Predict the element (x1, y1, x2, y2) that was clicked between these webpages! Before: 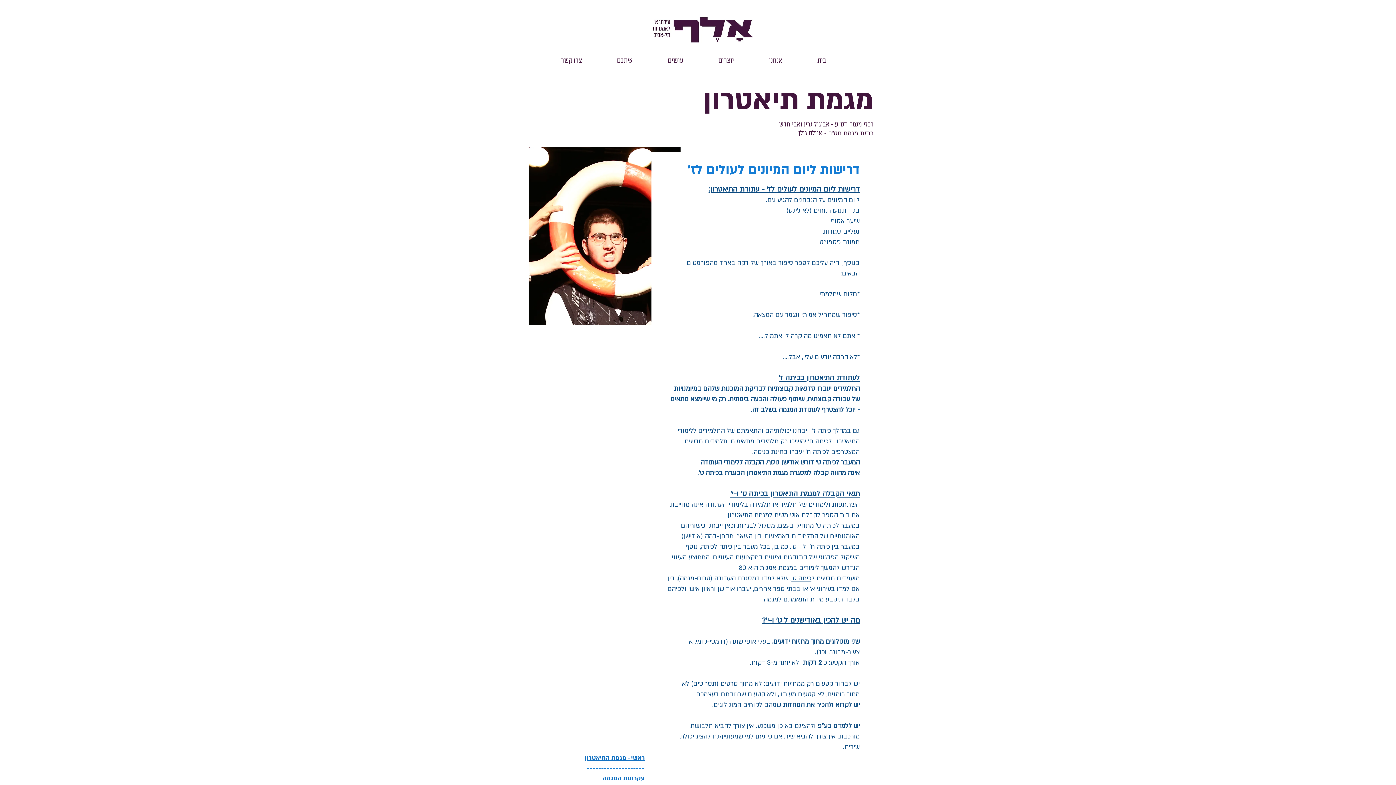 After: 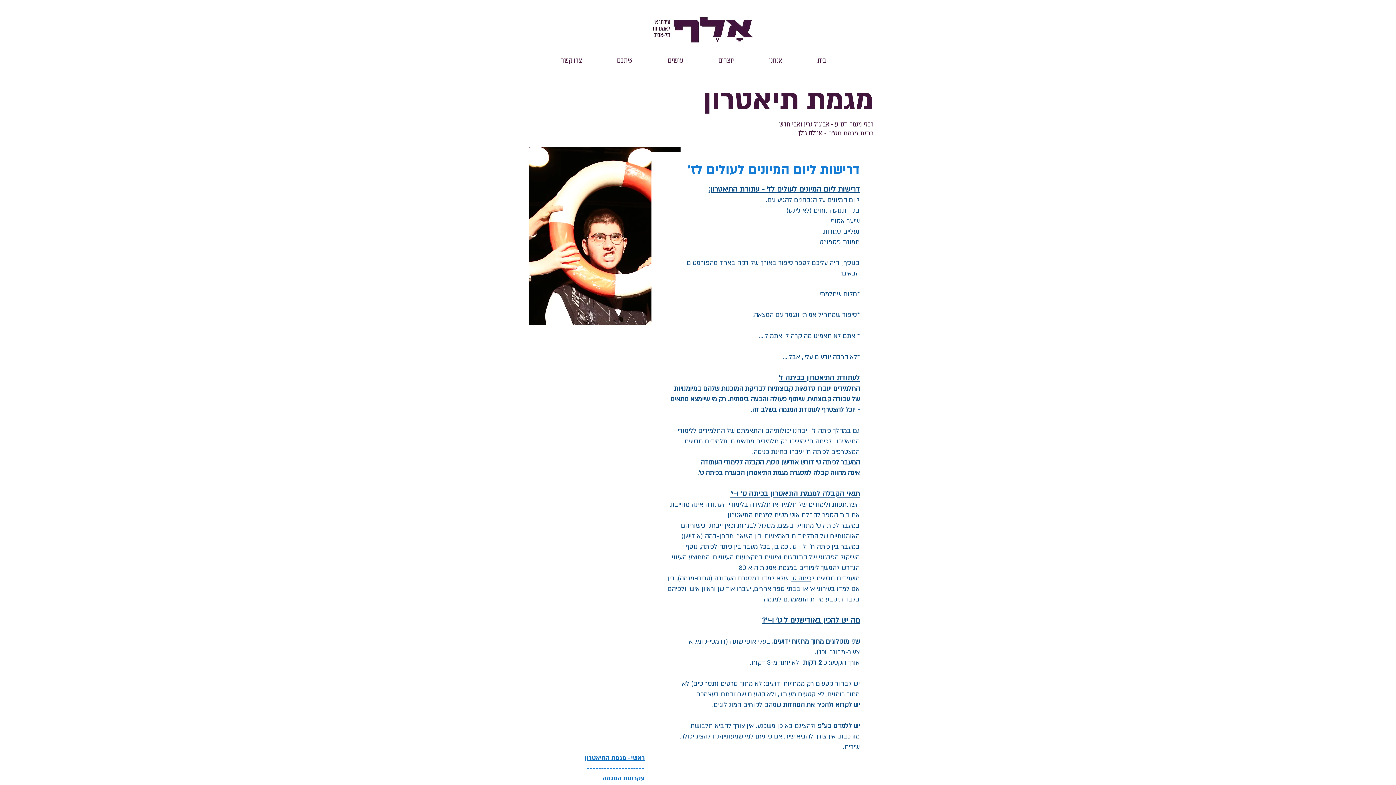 Action: label: אנחנו bbox: (751, 50, 800, 70)